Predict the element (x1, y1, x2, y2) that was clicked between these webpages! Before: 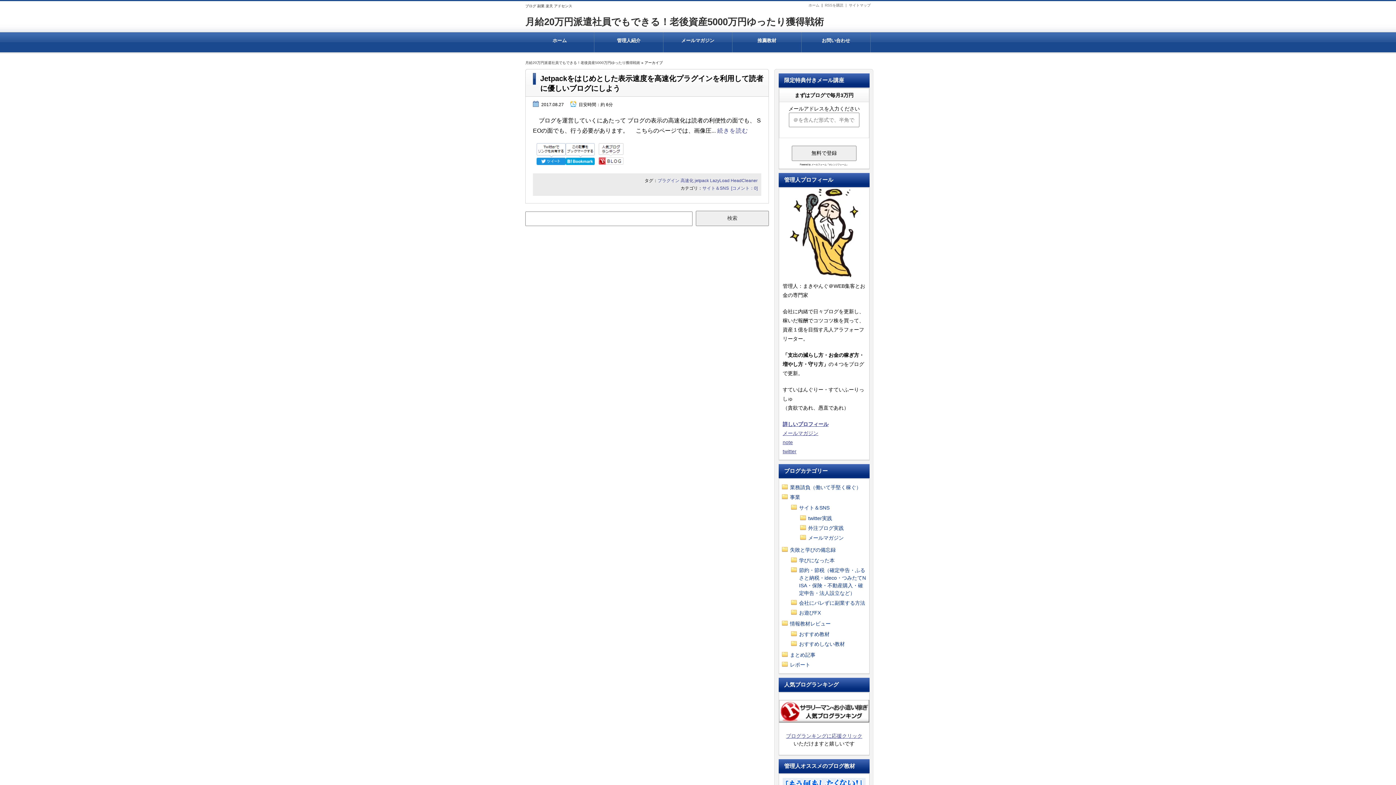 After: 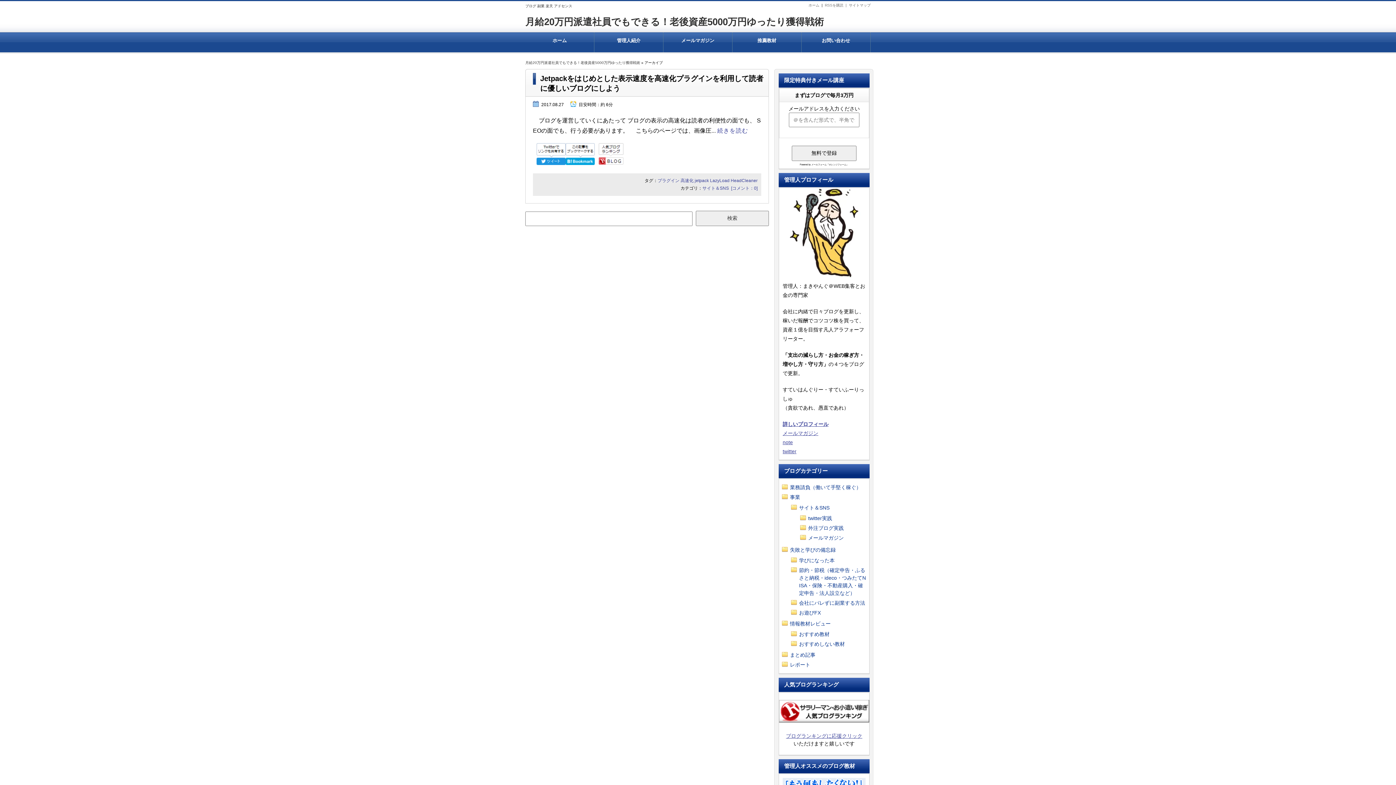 Action: label: LazyLoad bbox: (710, 178, 729, 183)